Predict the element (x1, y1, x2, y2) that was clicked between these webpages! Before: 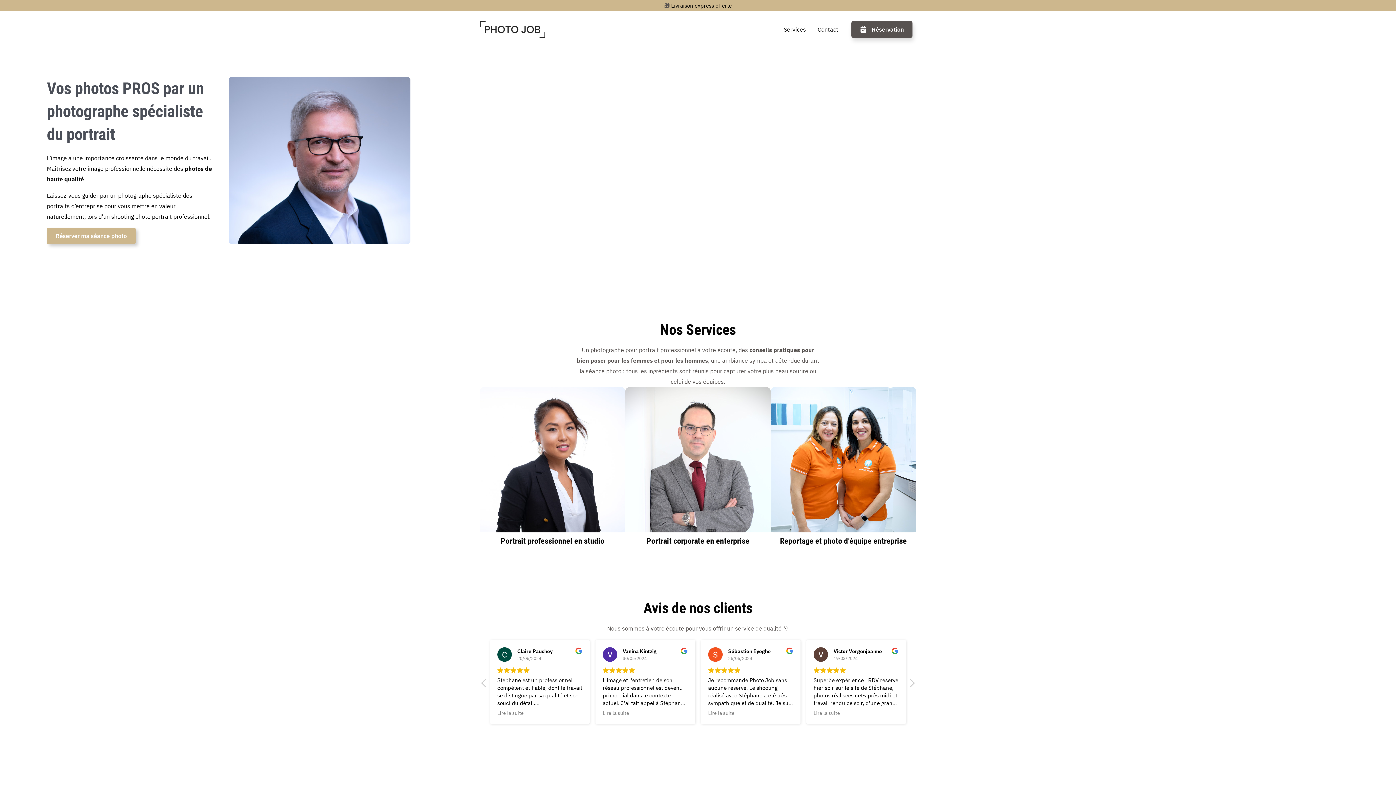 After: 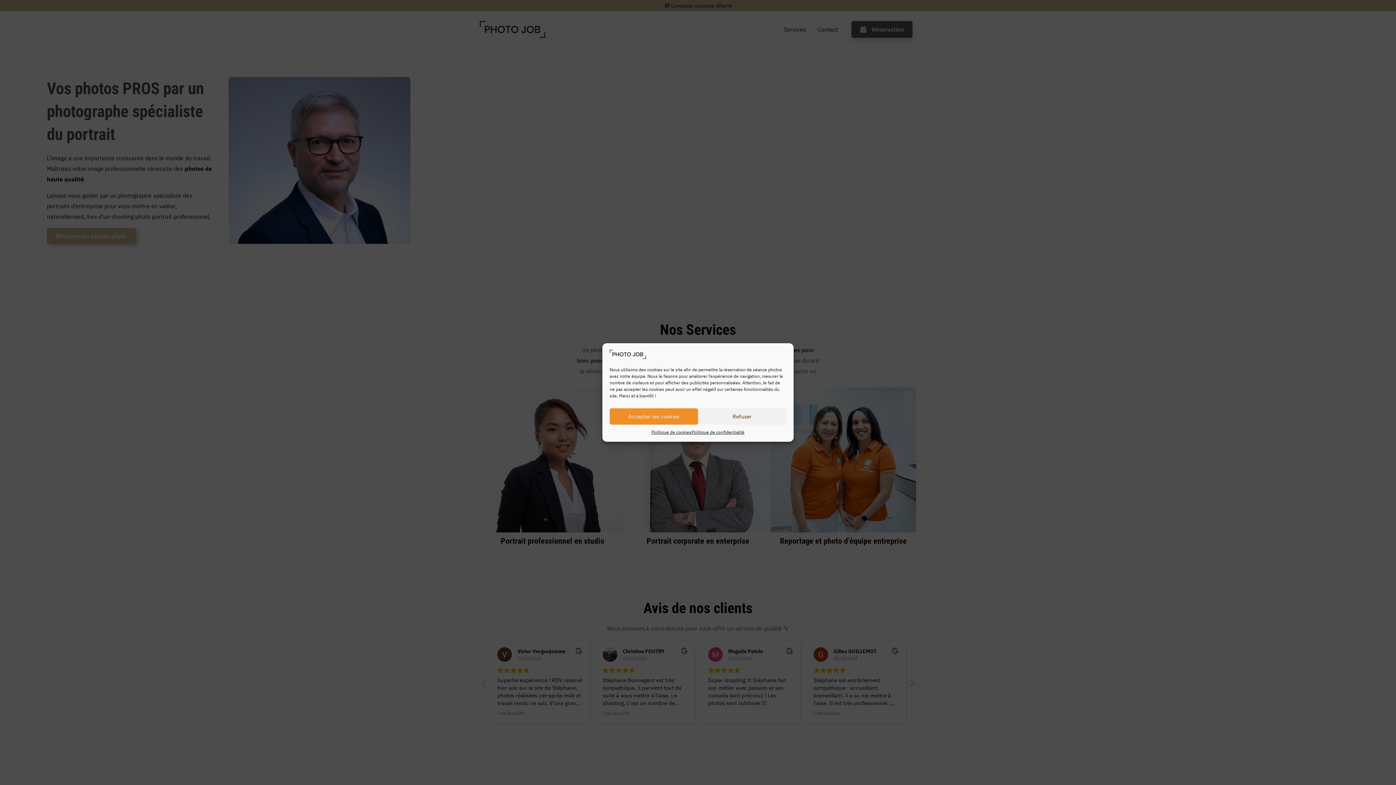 Action: bbox: (908, 678, 915, 692) label: Avis suivante